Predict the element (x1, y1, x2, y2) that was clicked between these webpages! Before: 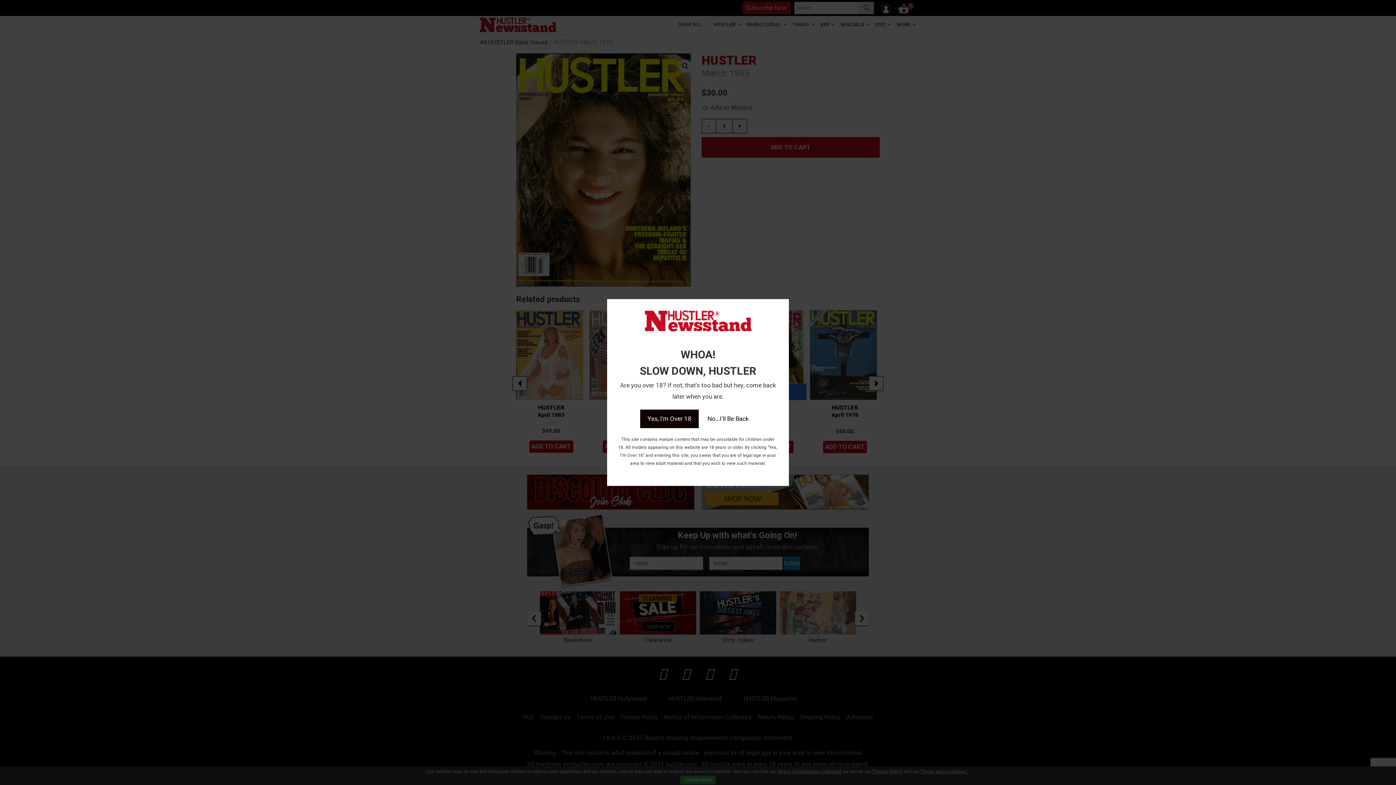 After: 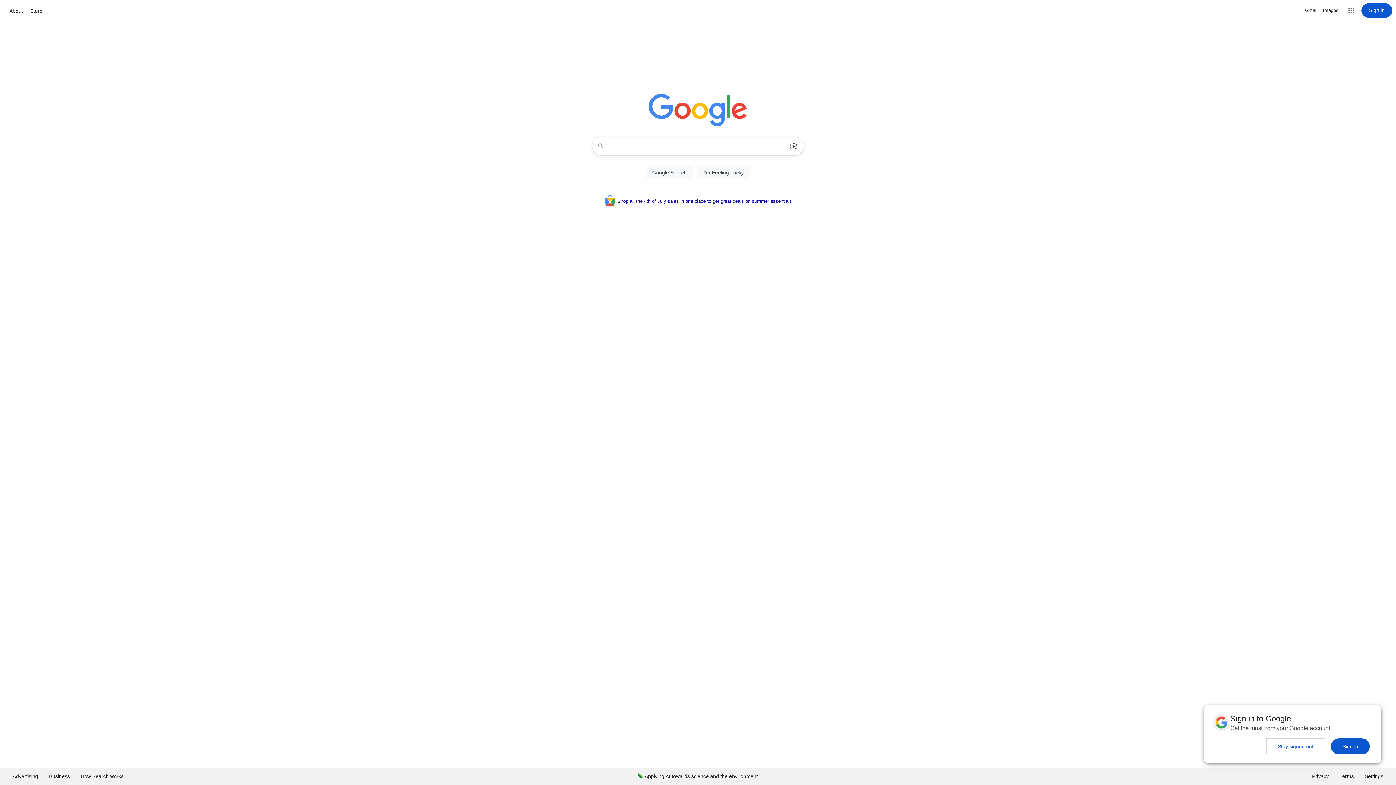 Action: label: No...I'll Be Back bbox: (700, 409, 756, 428)